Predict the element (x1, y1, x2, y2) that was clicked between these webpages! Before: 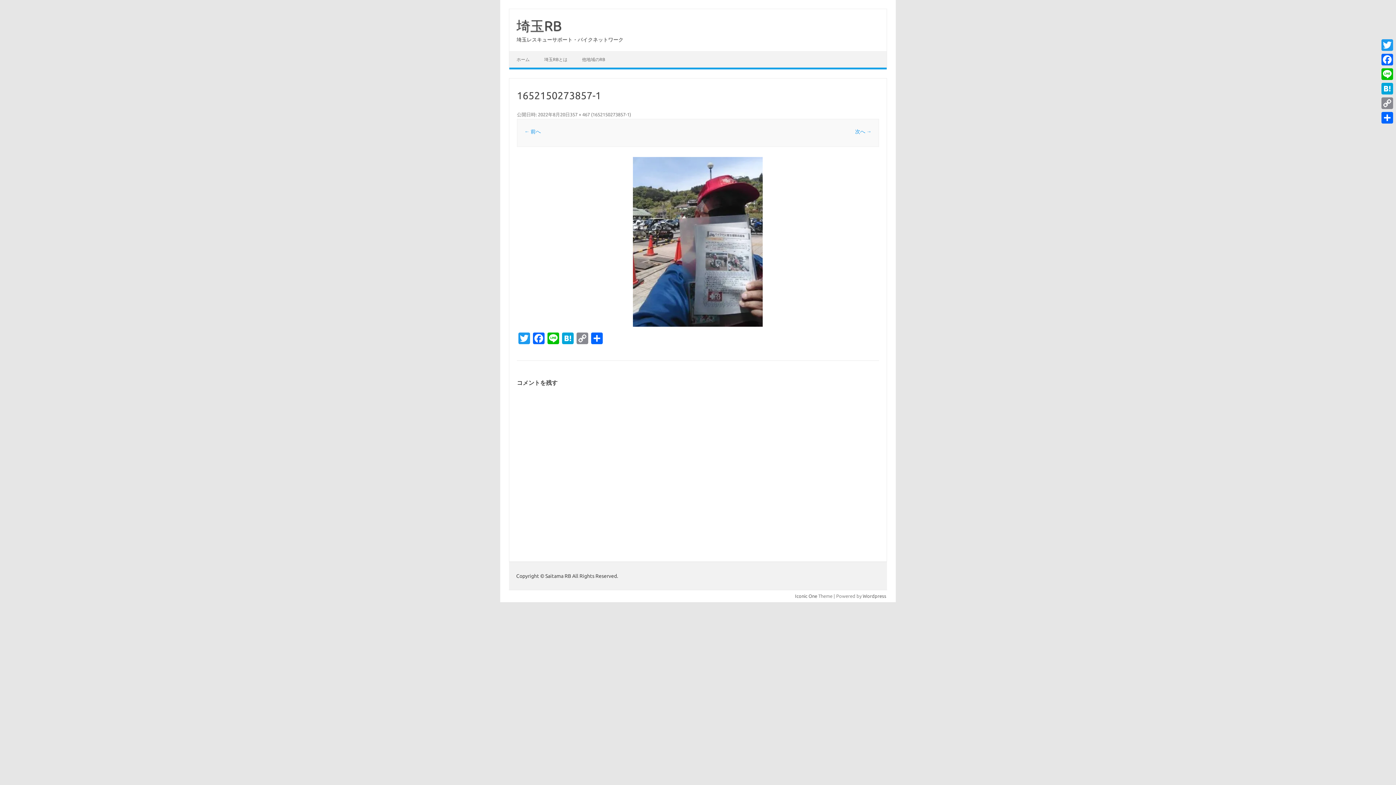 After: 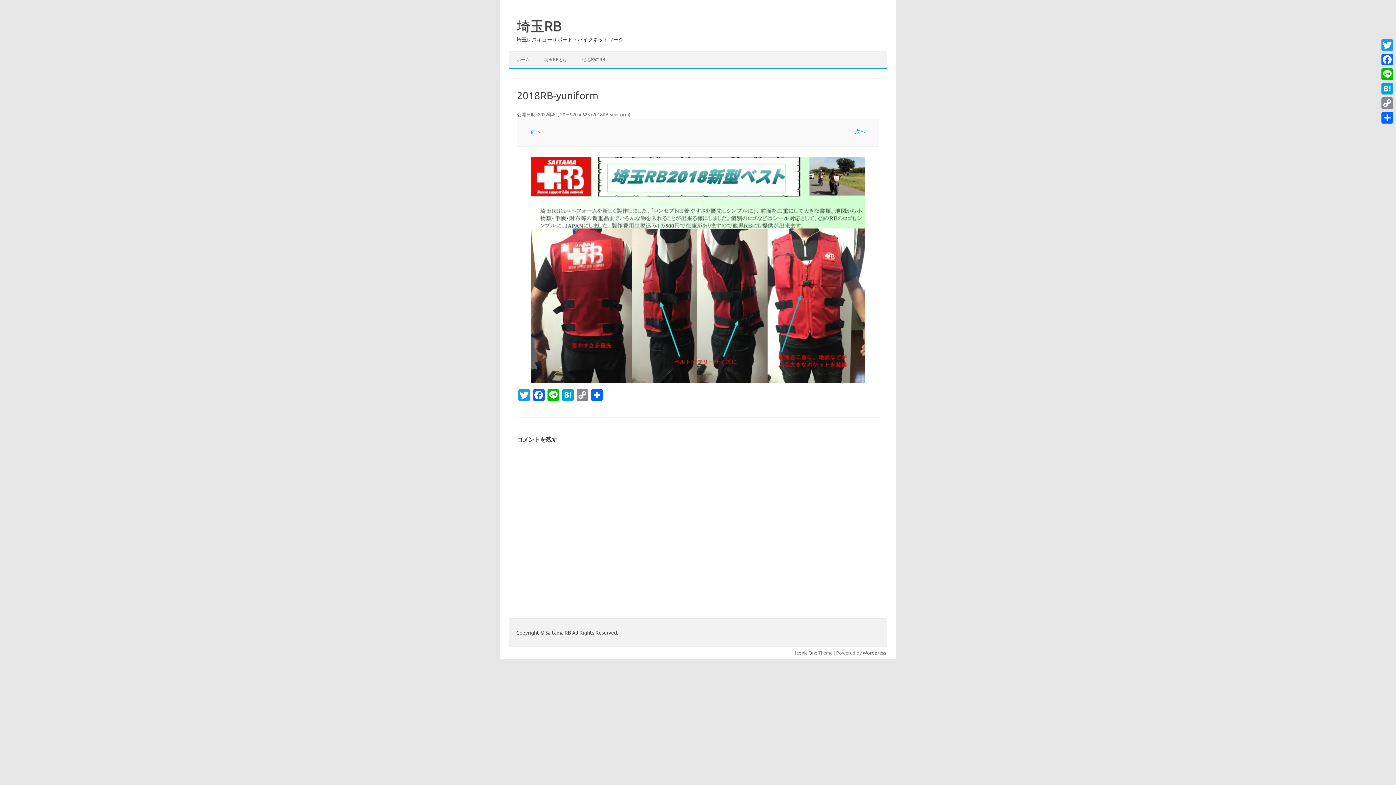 Action: bbox: (517, 157, 879, 326)